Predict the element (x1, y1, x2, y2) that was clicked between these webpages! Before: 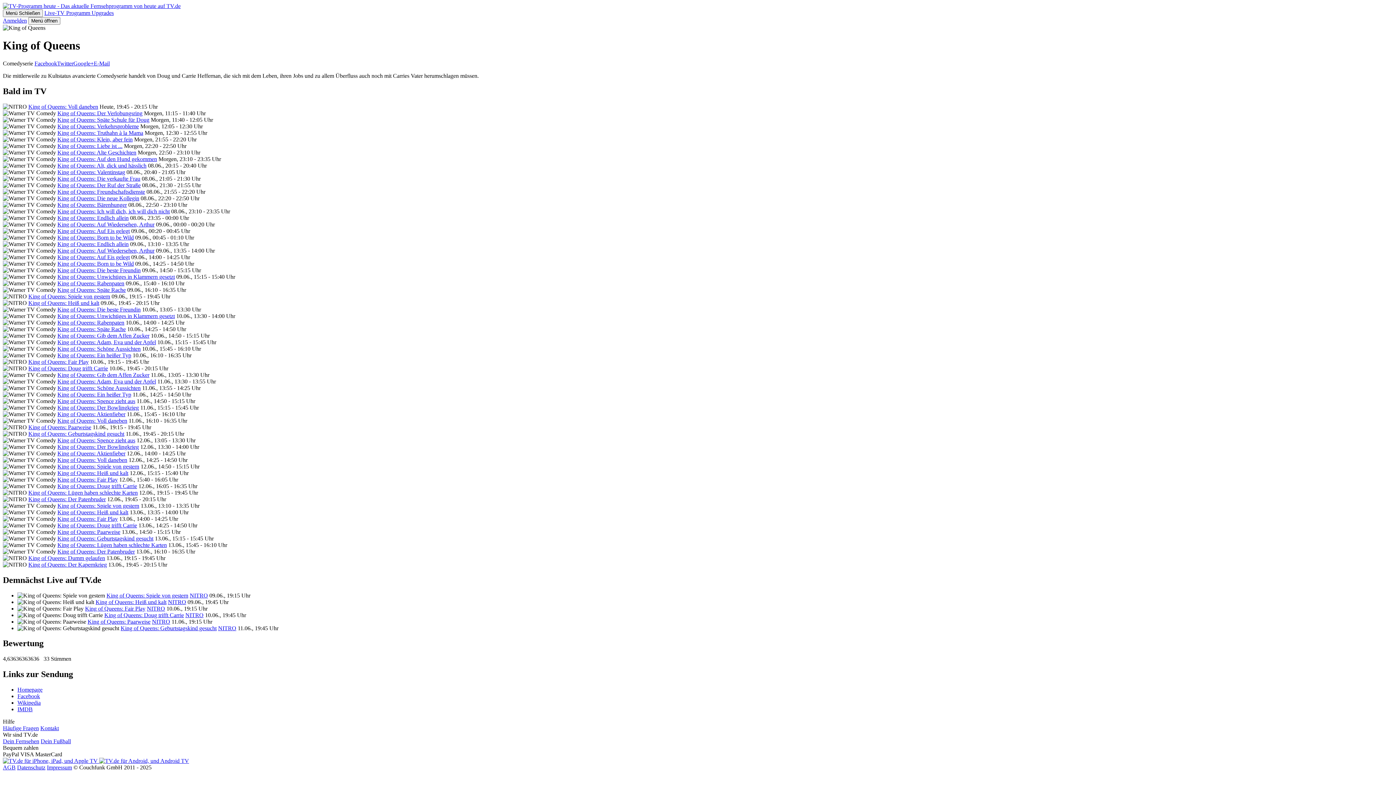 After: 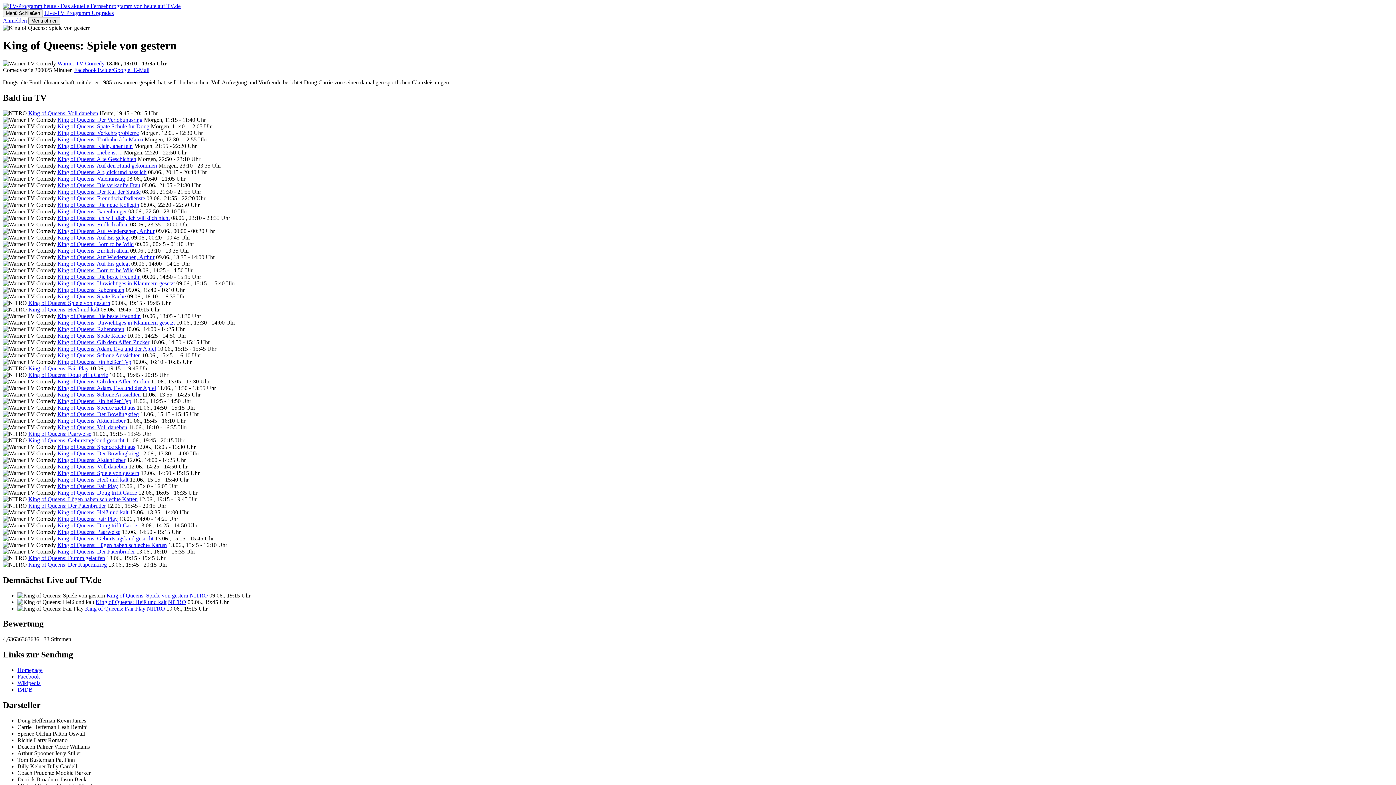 Action: bbox: (57, 502, 139, 508) label: King of Queens: Spiele von gestern